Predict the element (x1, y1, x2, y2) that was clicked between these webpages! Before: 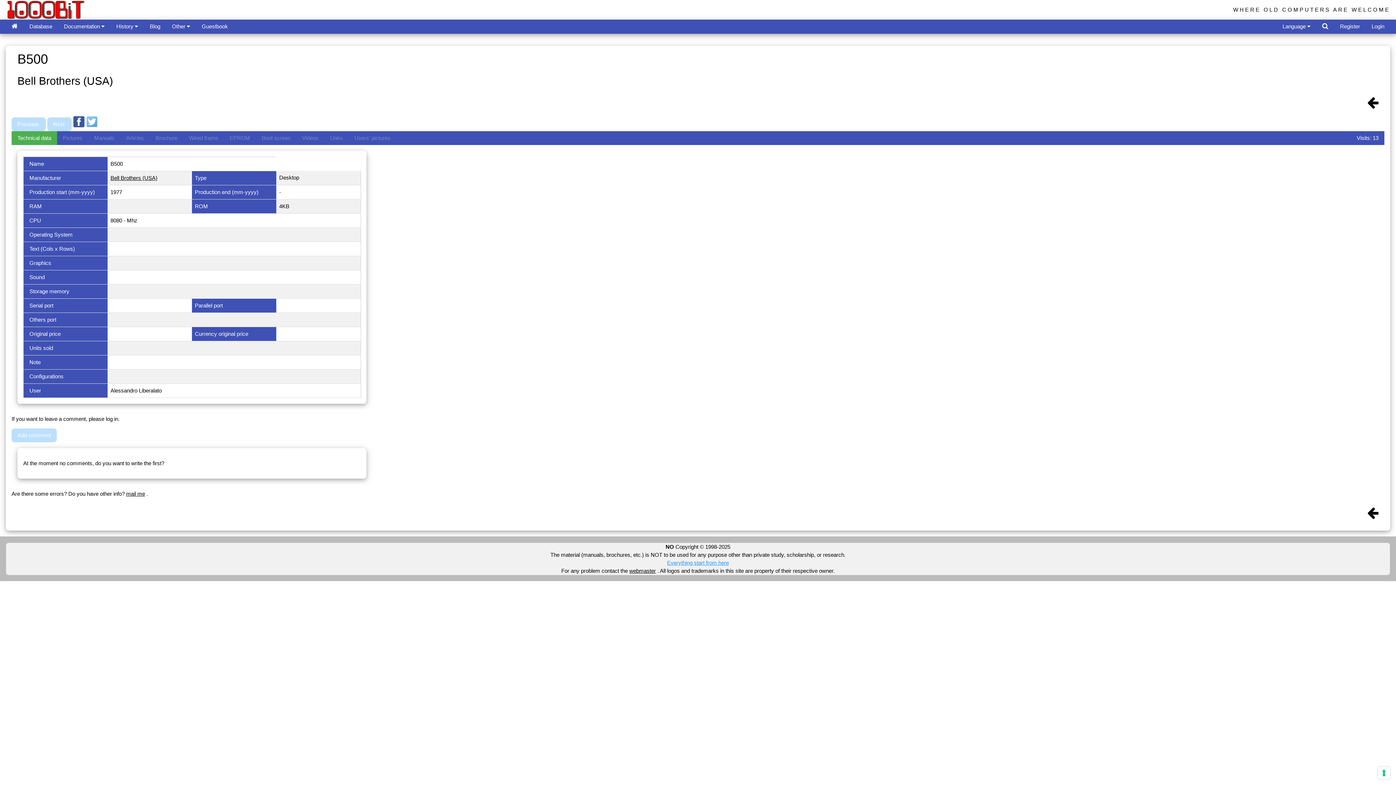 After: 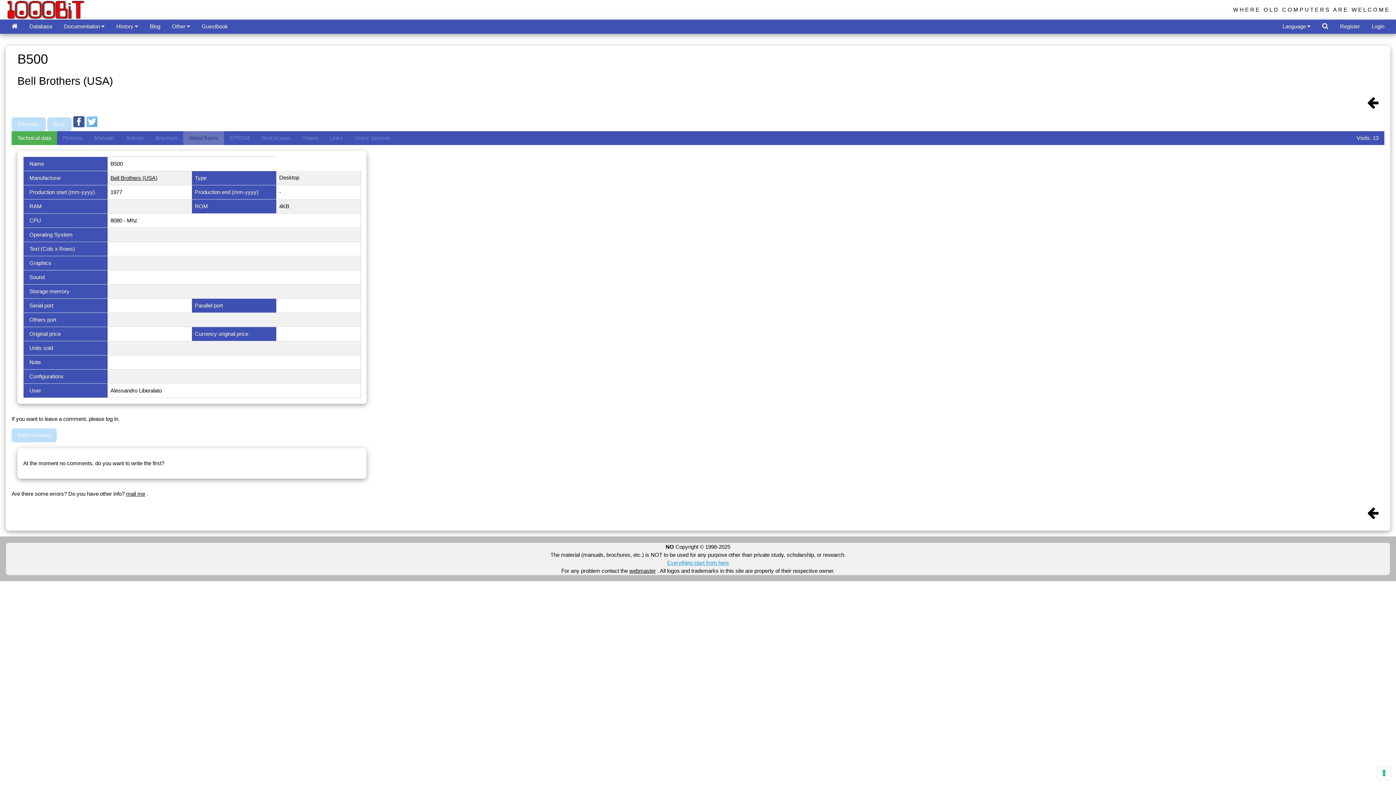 Action: bbox: (183, 131, 224, 144) label: Wired frame